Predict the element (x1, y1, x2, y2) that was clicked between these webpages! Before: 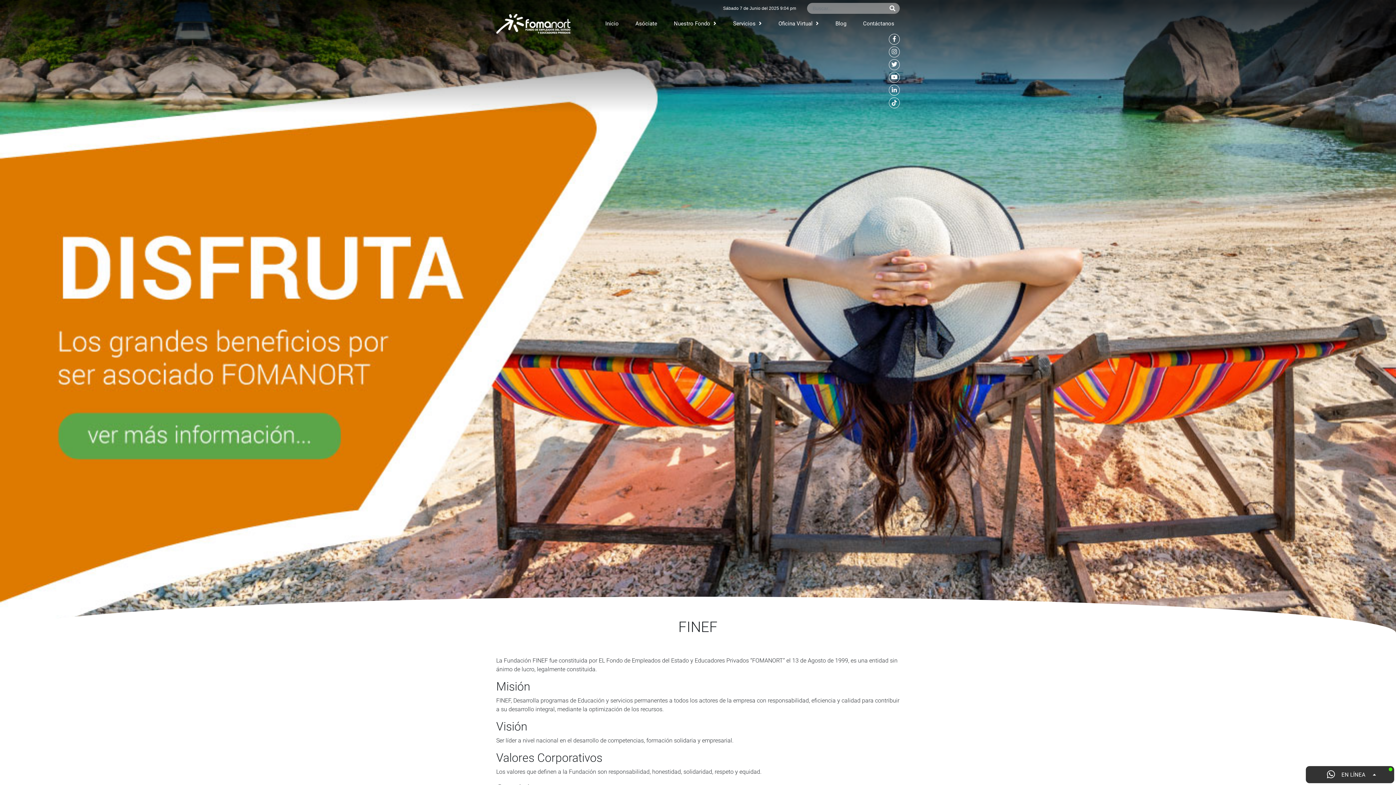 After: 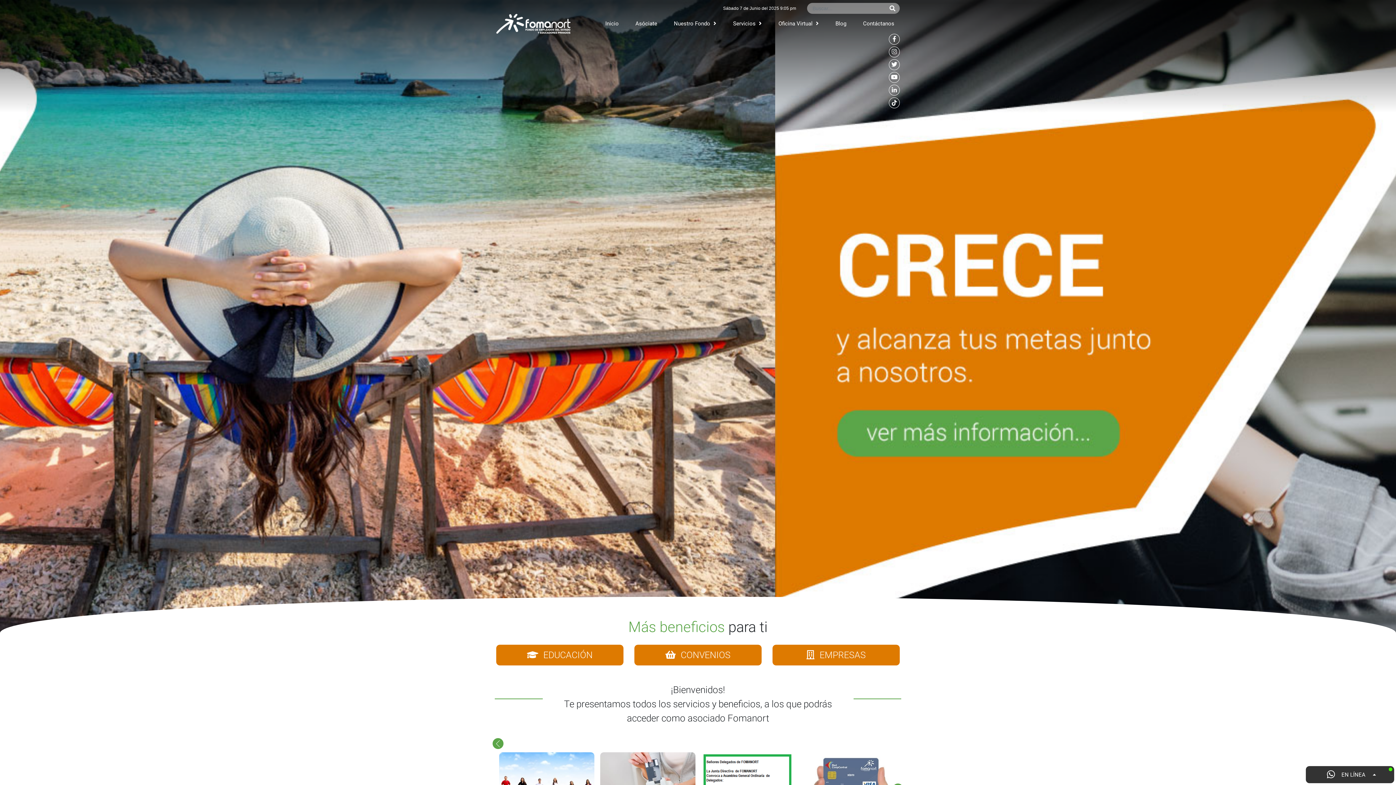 Action: bbox: (778, 20, 819, 27) label: Oficina Virtual 